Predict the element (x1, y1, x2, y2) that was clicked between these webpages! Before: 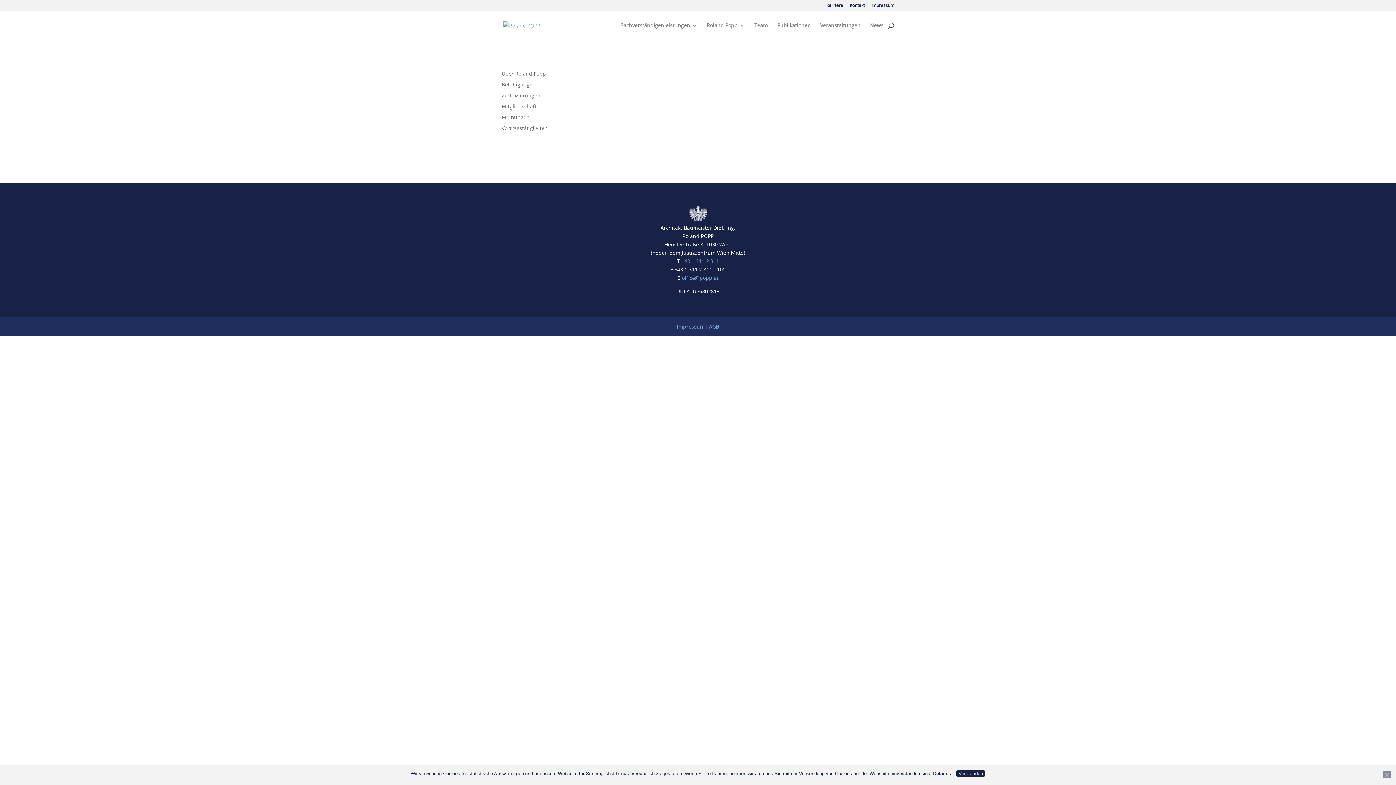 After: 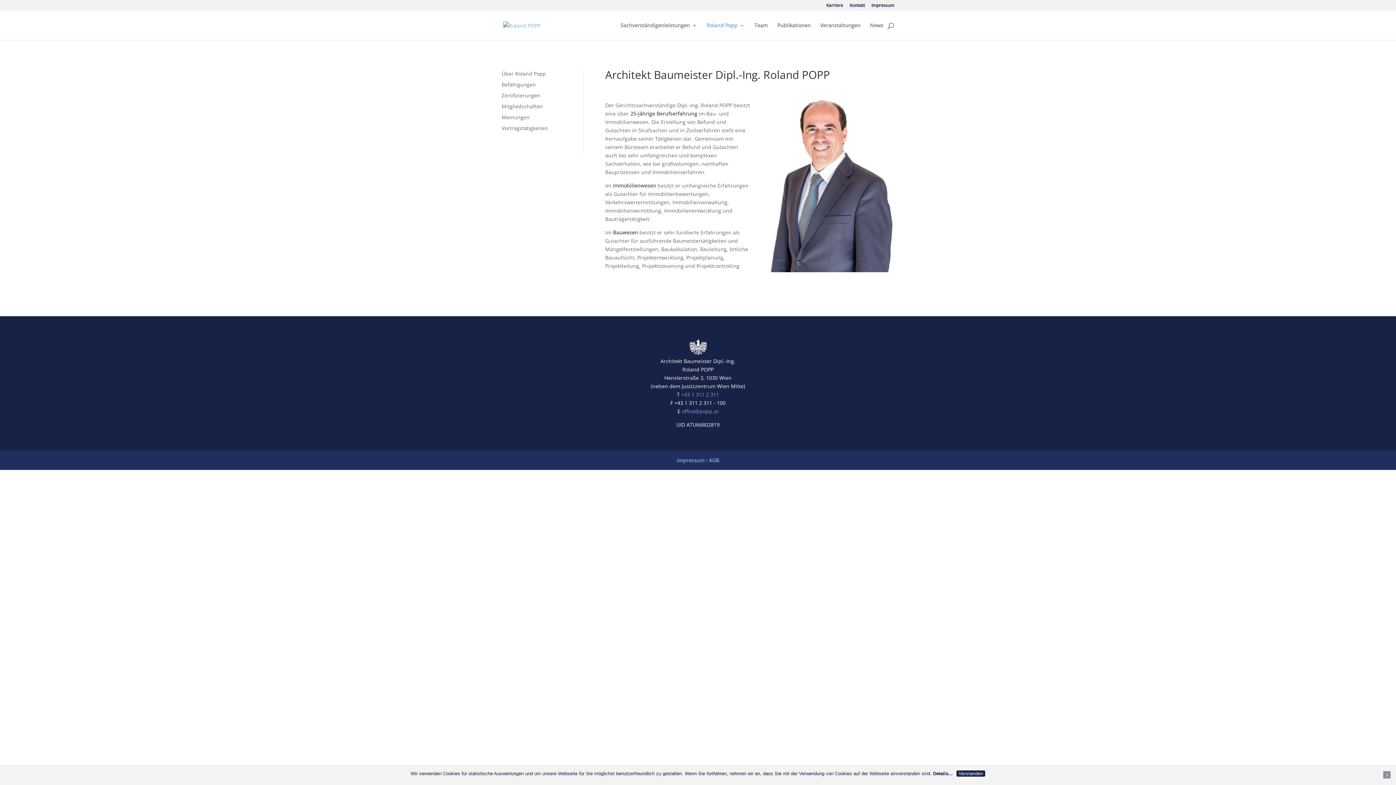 Action: bbox: (501, 70, 546, 77) label: Über Roland Popp